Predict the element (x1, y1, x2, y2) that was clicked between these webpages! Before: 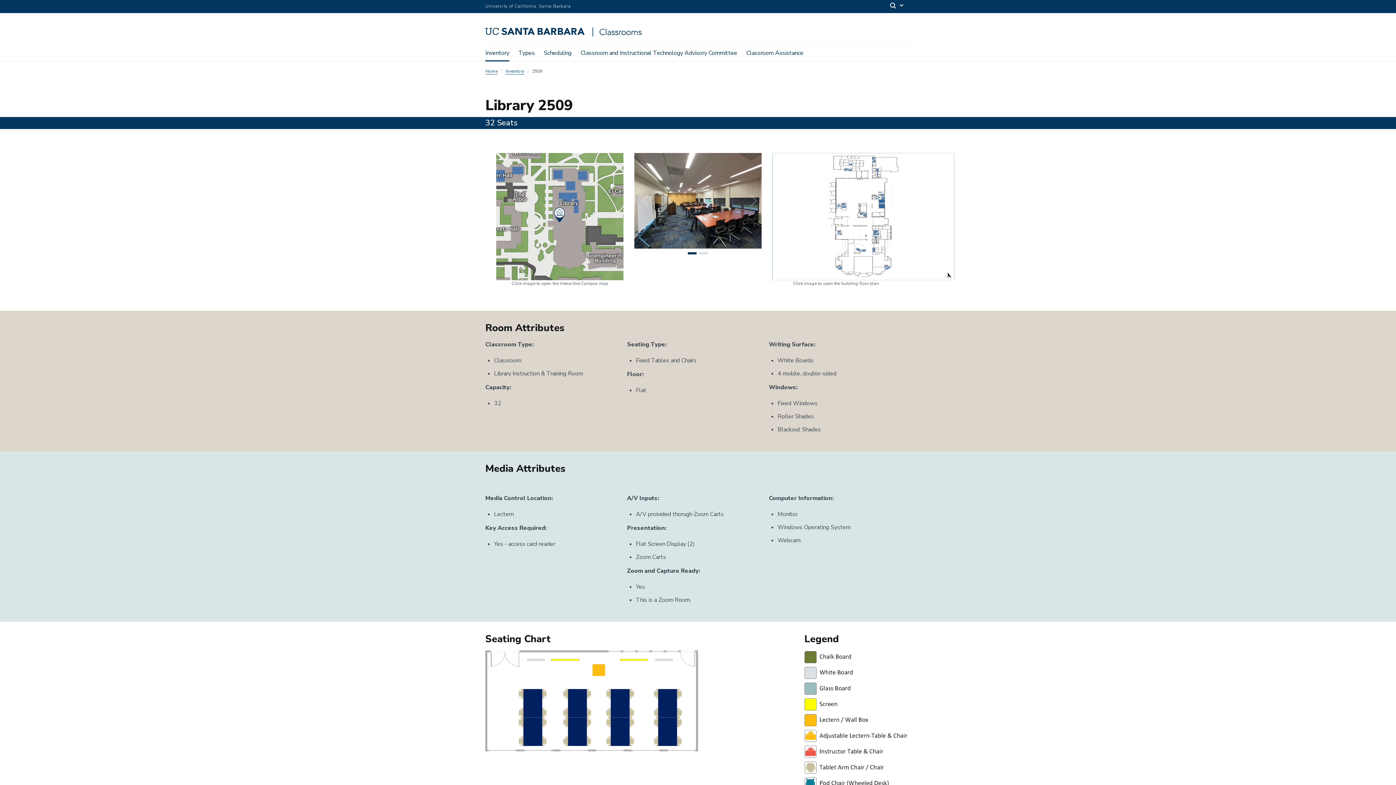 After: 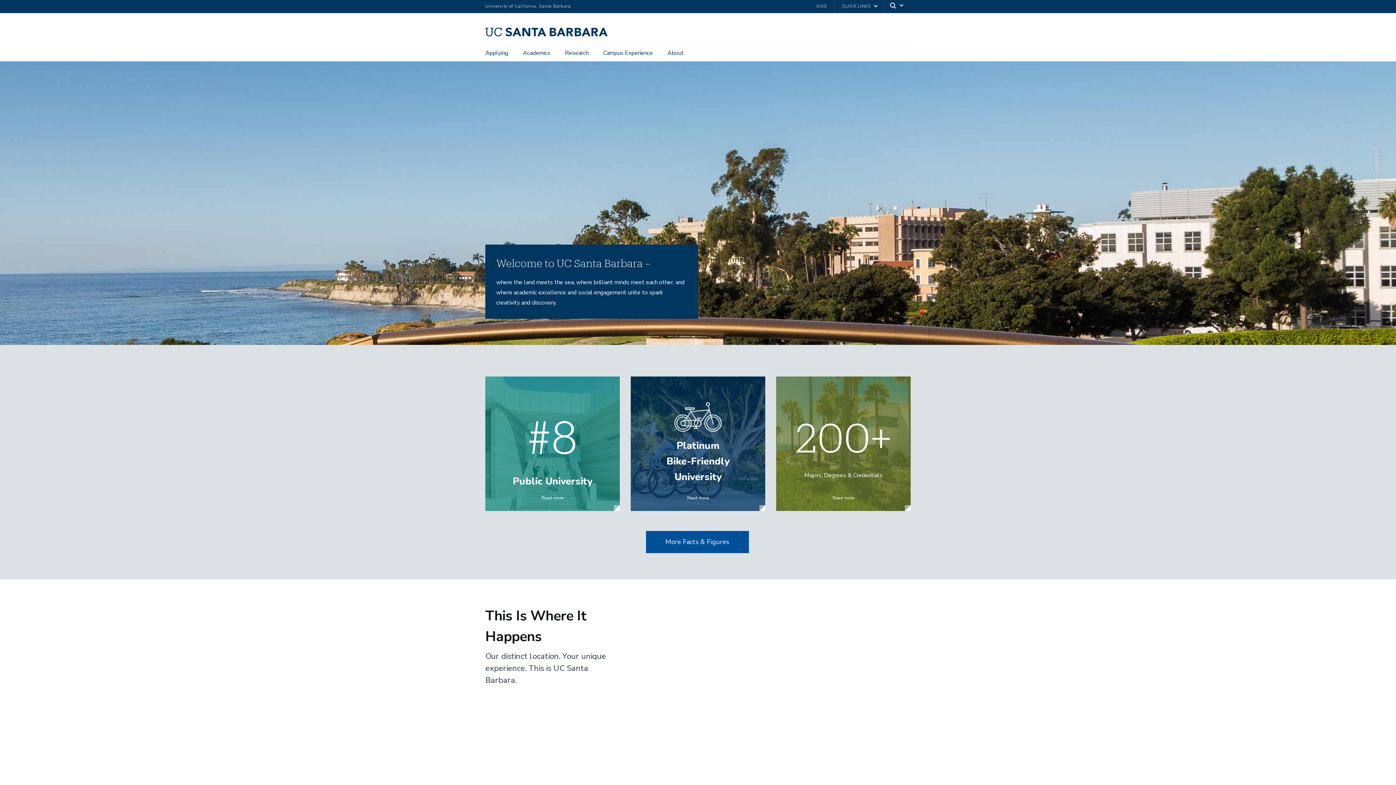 Action: label: University of California, Santa Barbara bbox: (485, 3, 570, 9)